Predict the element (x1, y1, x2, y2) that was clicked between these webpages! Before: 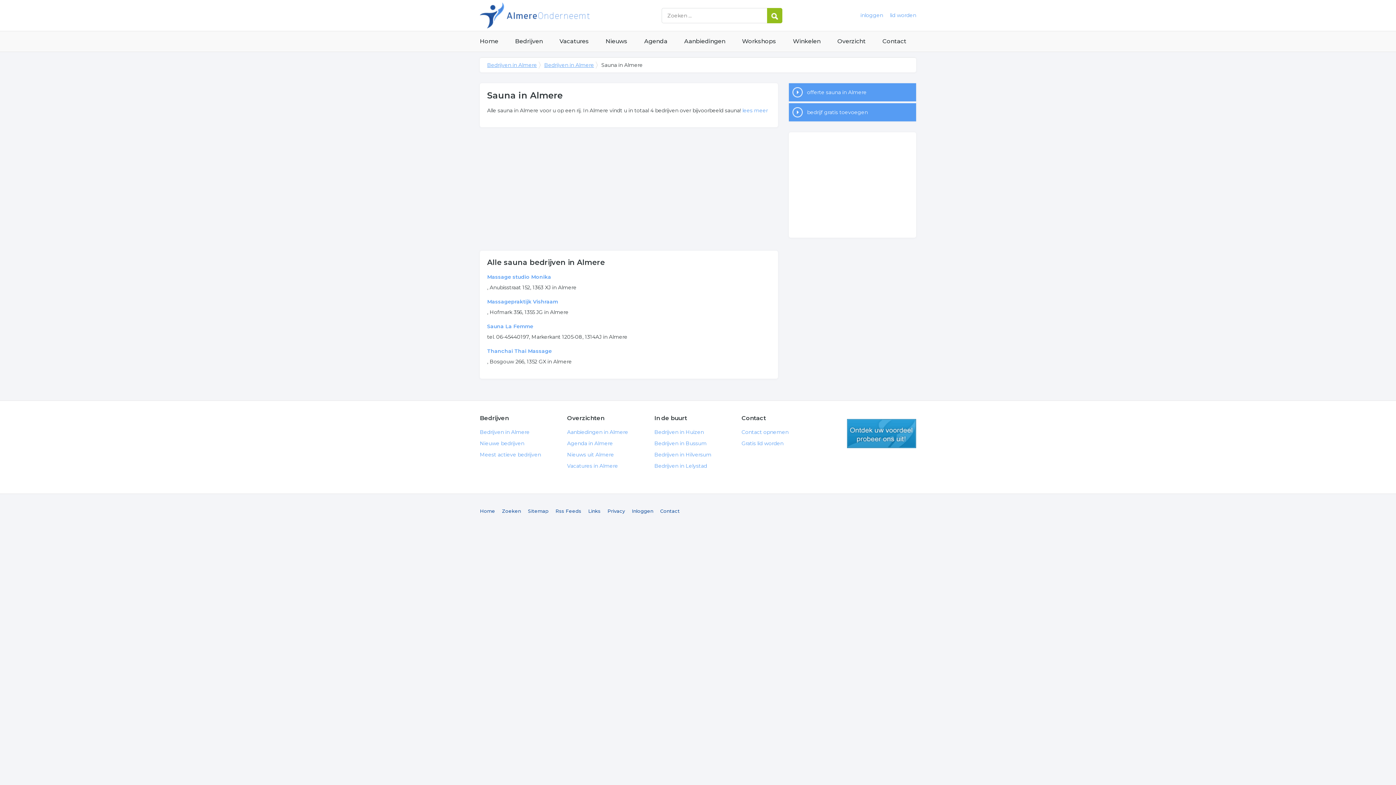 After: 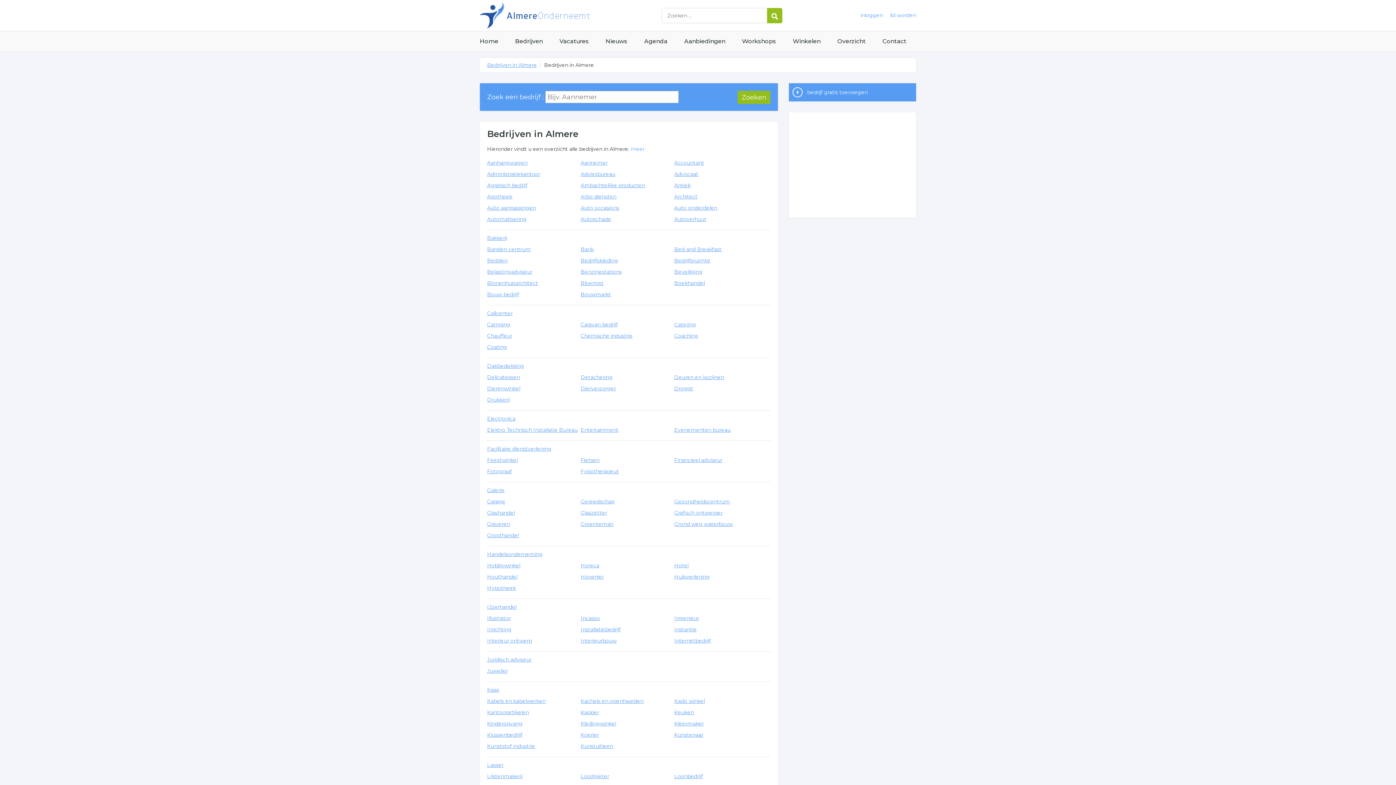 Action: bbox: (480, 429, 529, 435) label: Bedrijven in Almere